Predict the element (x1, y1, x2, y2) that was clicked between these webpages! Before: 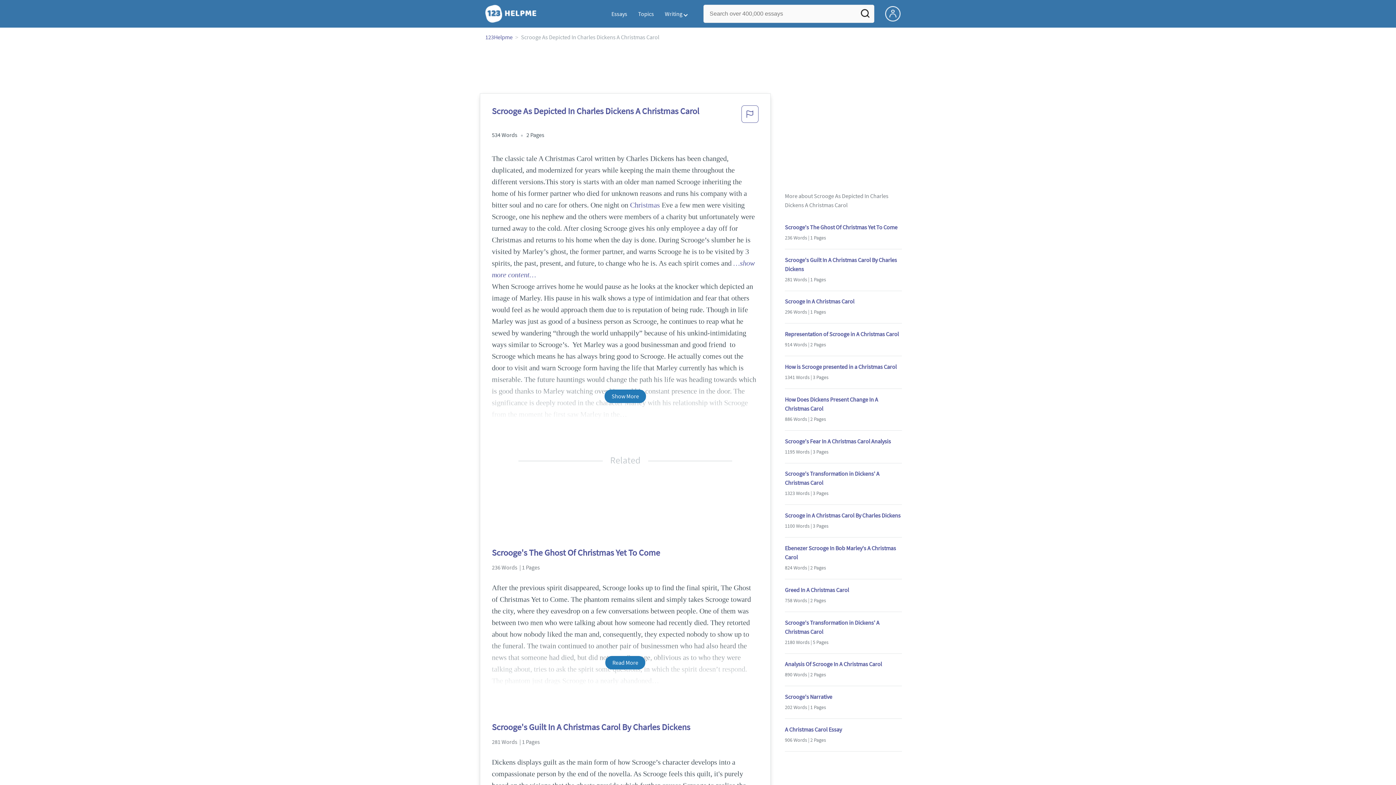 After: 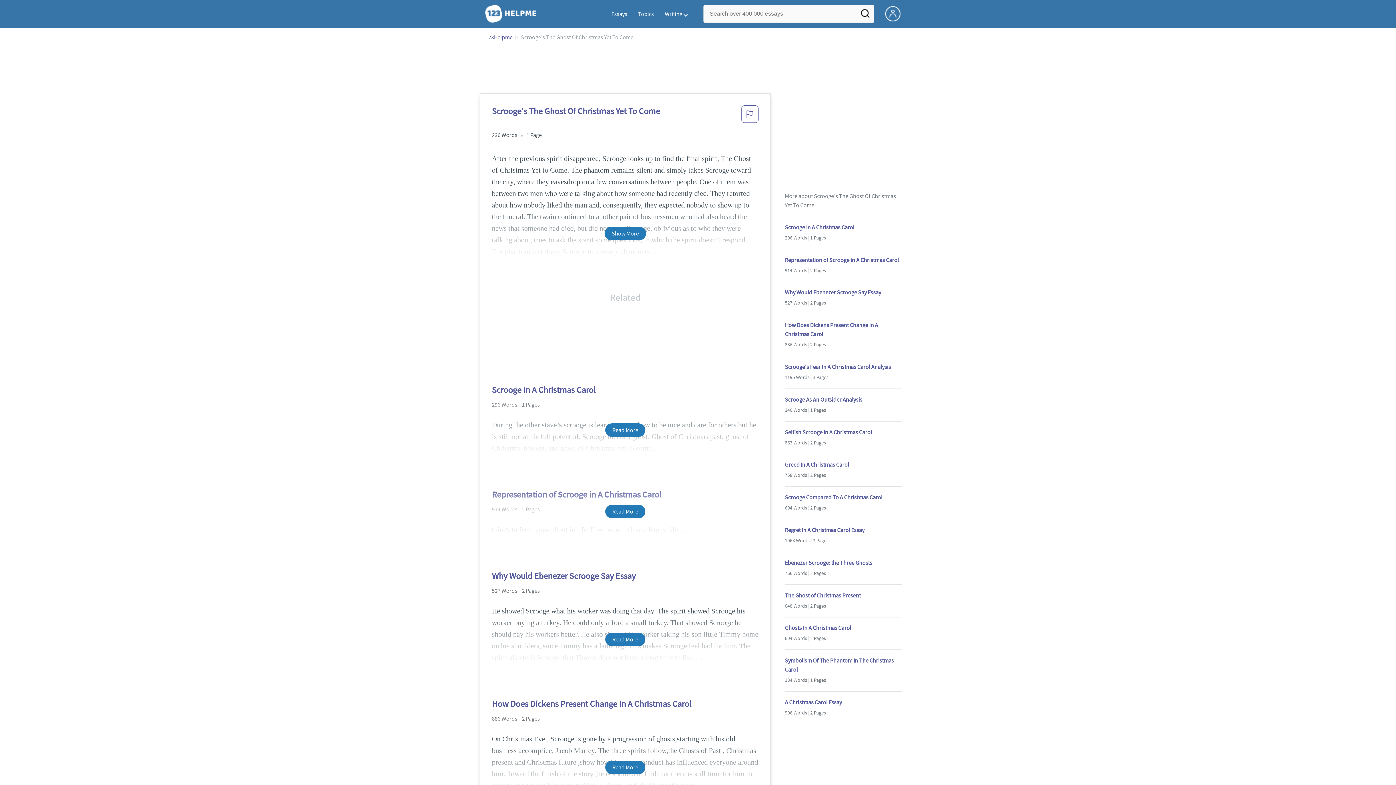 Action: bbox: (605, 656, 645, 669) label: Read More